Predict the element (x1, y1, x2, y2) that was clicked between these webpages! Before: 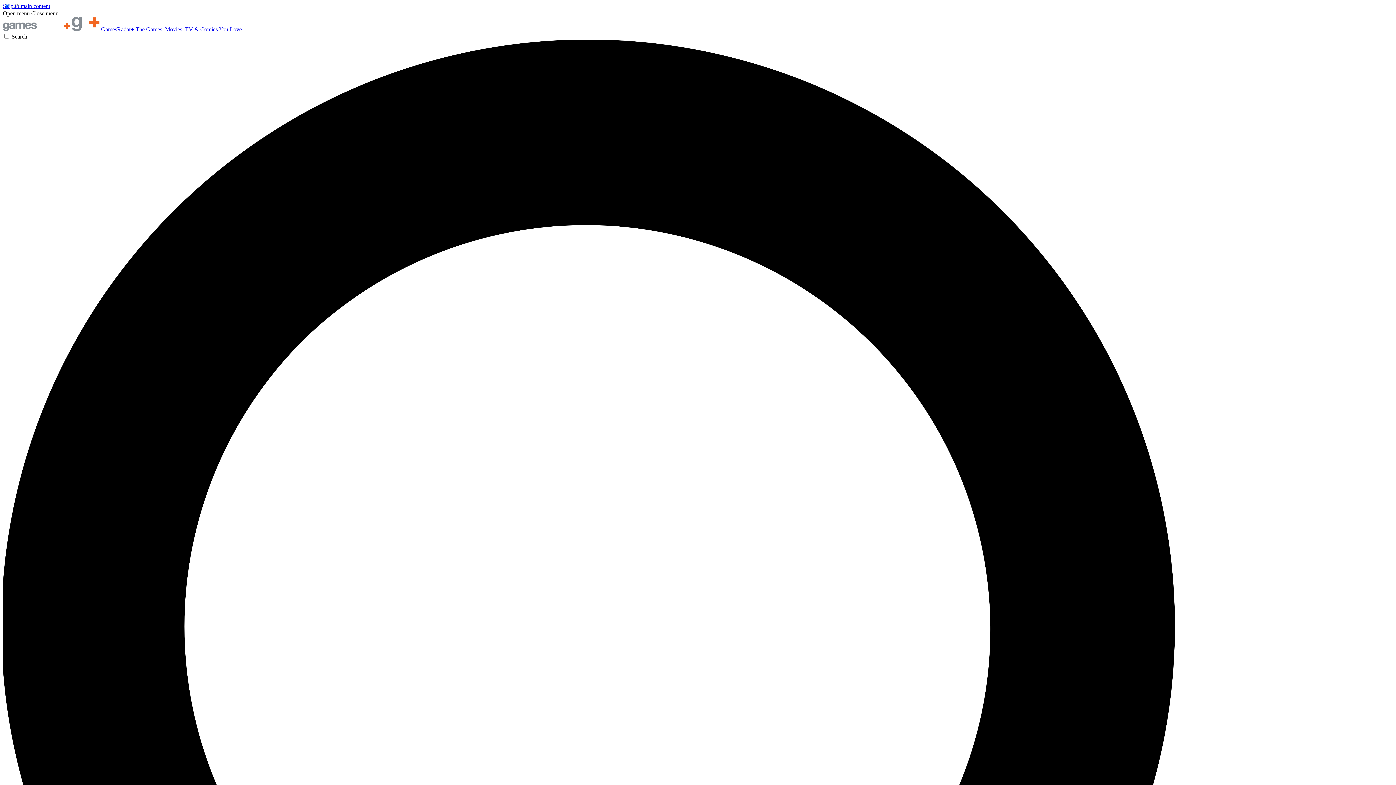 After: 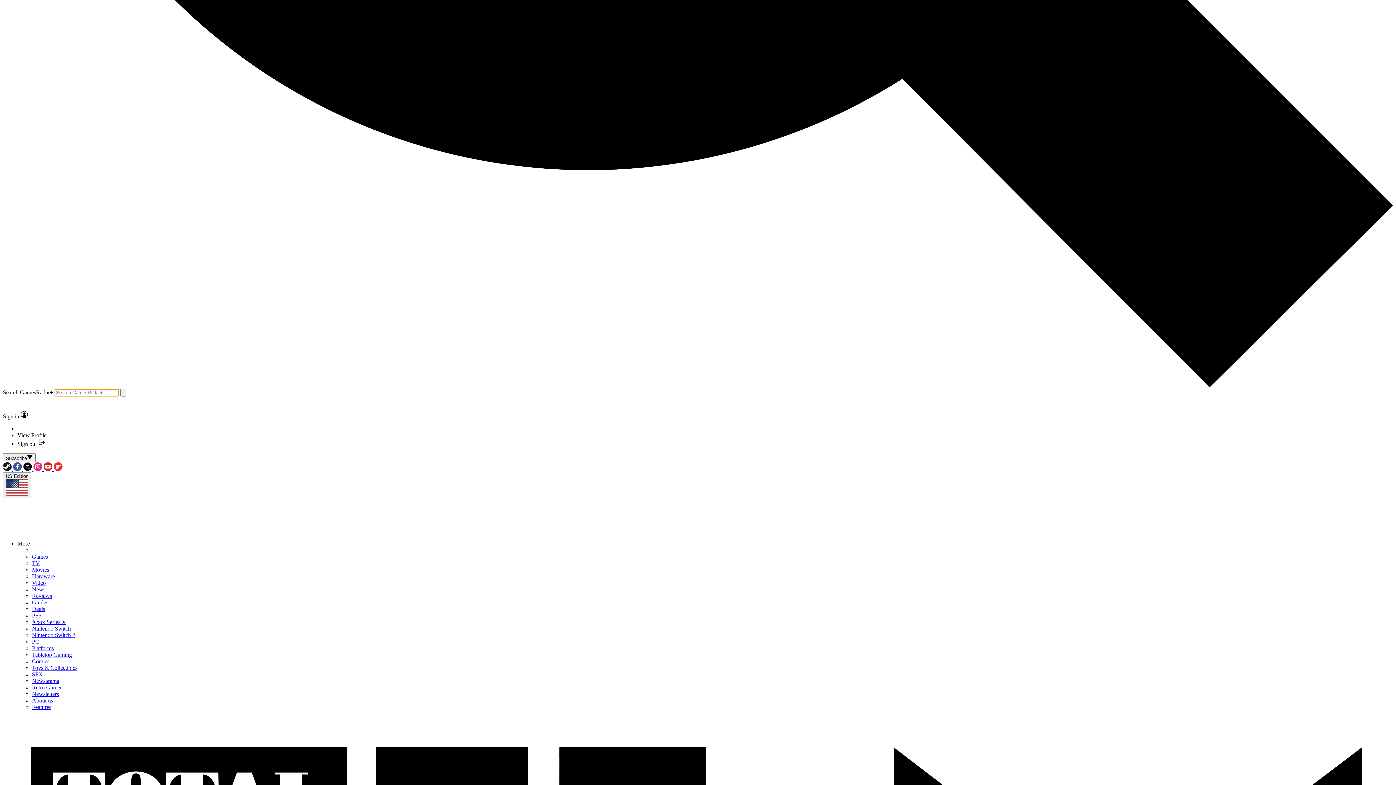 Action: label: Search bbox: (2, 33, 1393, 1431)